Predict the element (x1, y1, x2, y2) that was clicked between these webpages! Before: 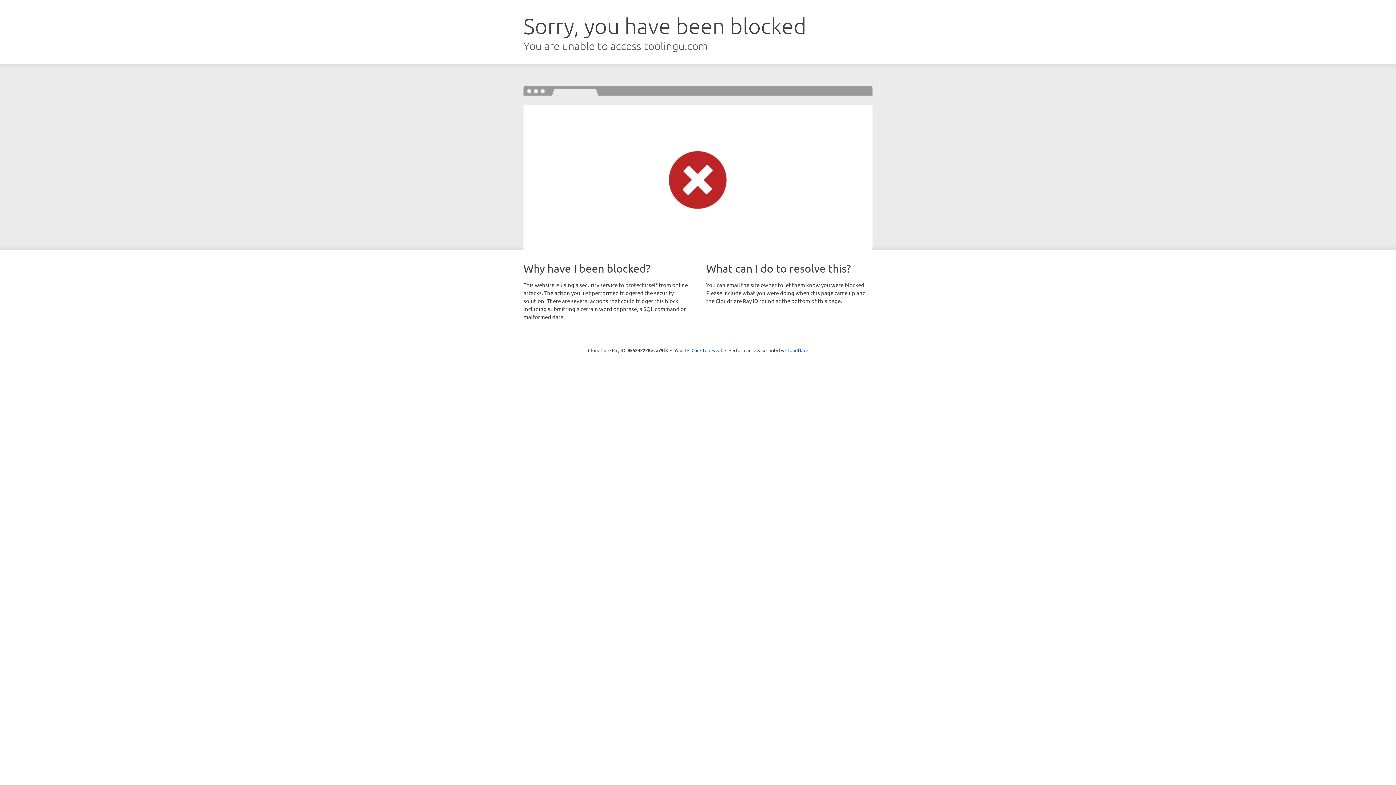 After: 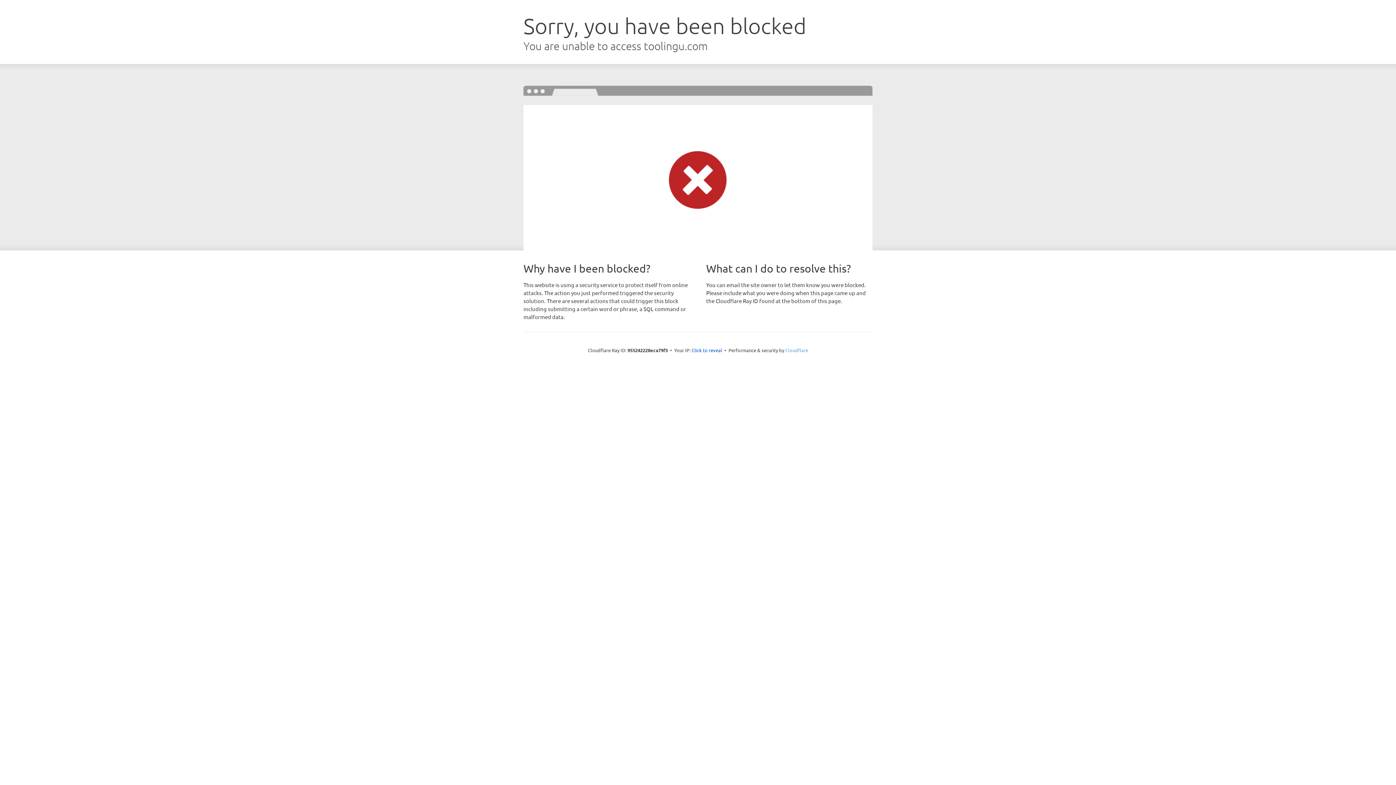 Action: label: Cloudflare bbox: (785, 347, 808, 353)